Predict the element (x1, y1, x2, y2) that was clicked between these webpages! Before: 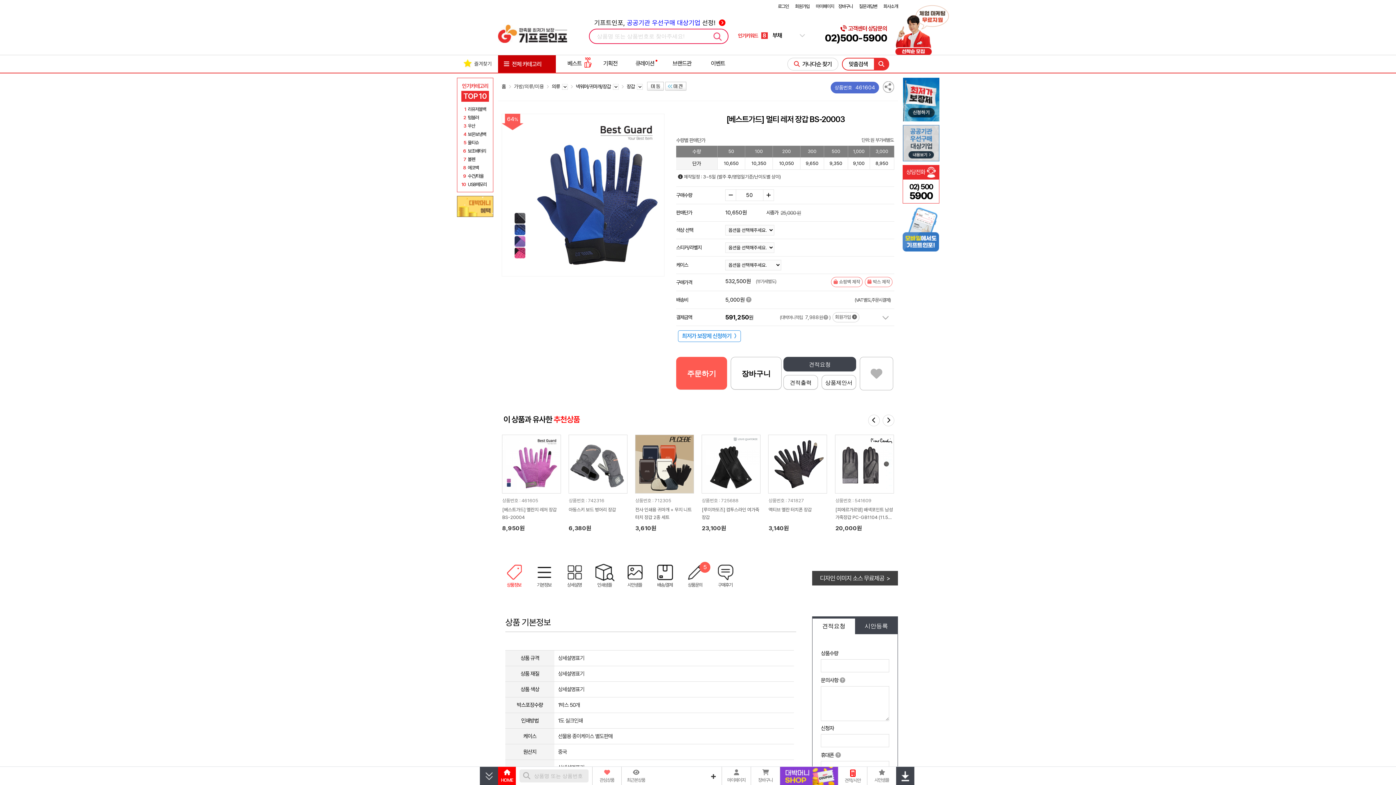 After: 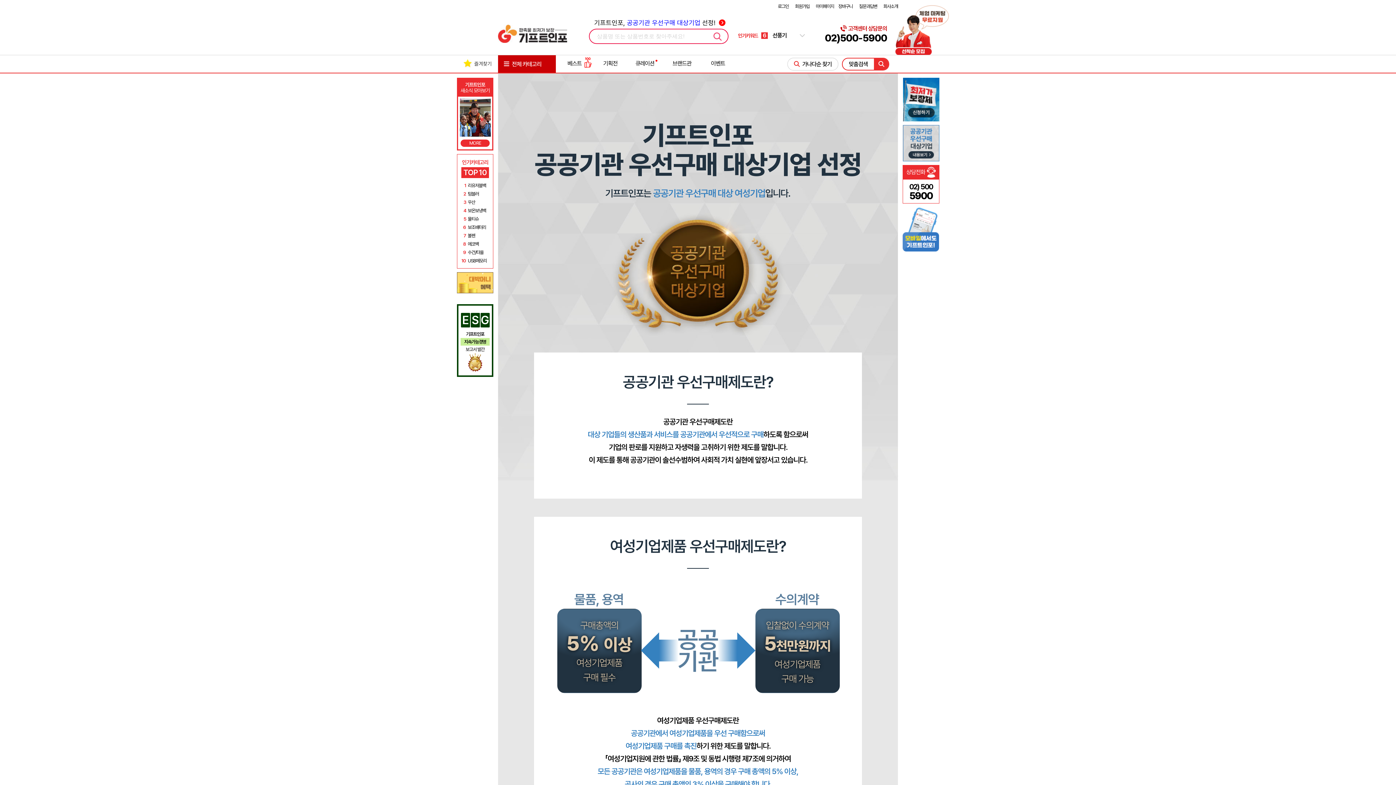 Action: bbox: (903, 139, 939, 145)